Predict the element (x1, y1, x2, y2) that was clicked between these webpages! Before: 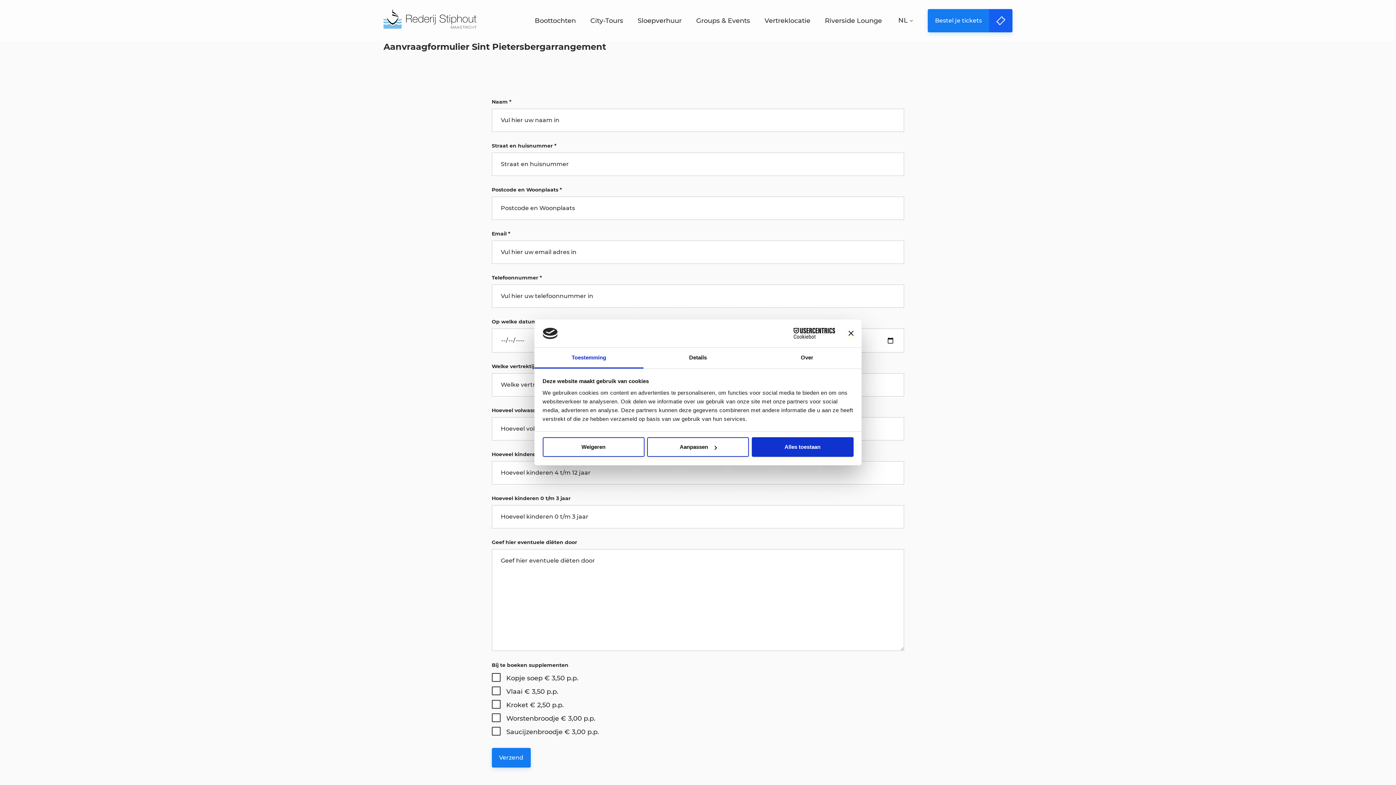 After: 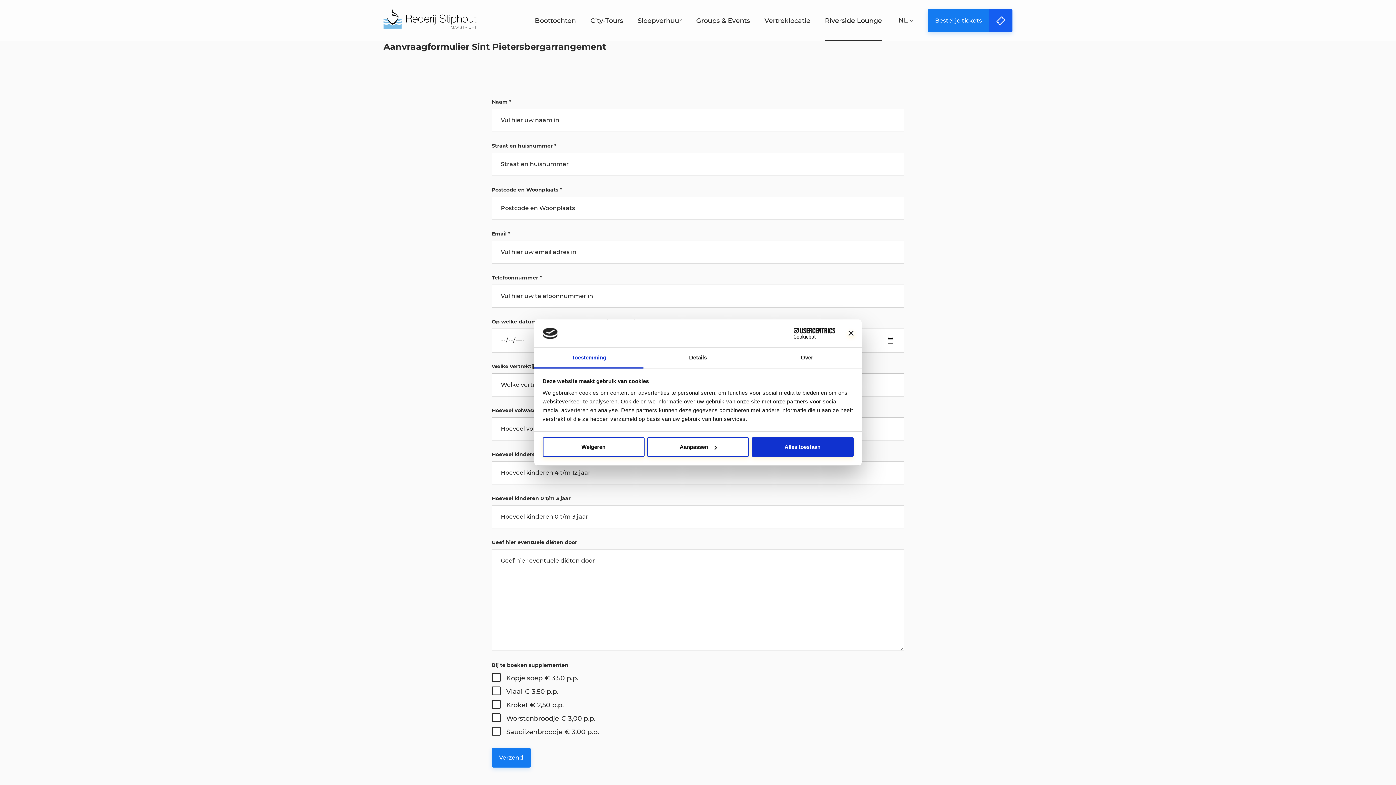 Action: bbox: (825, 0, 882, 40) label: Riverside Lounge